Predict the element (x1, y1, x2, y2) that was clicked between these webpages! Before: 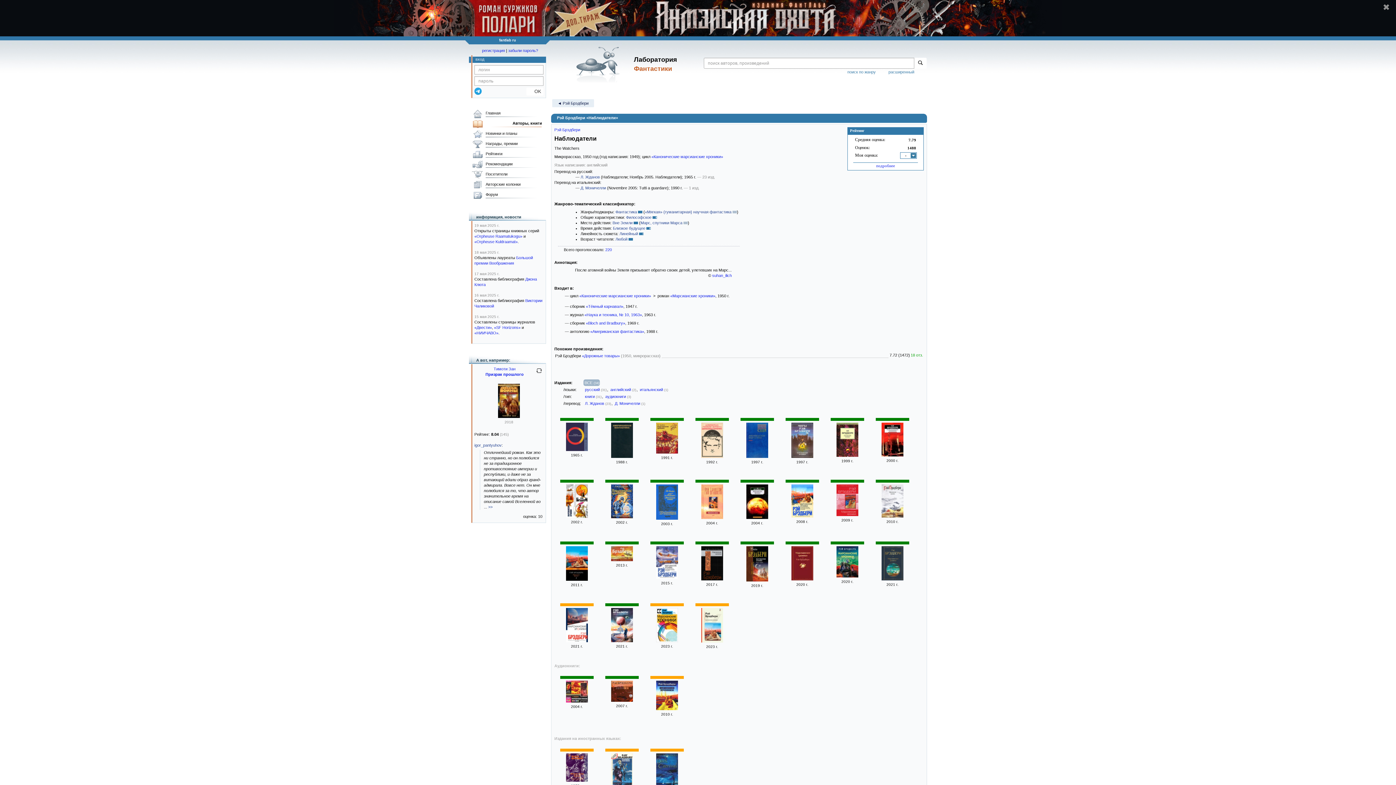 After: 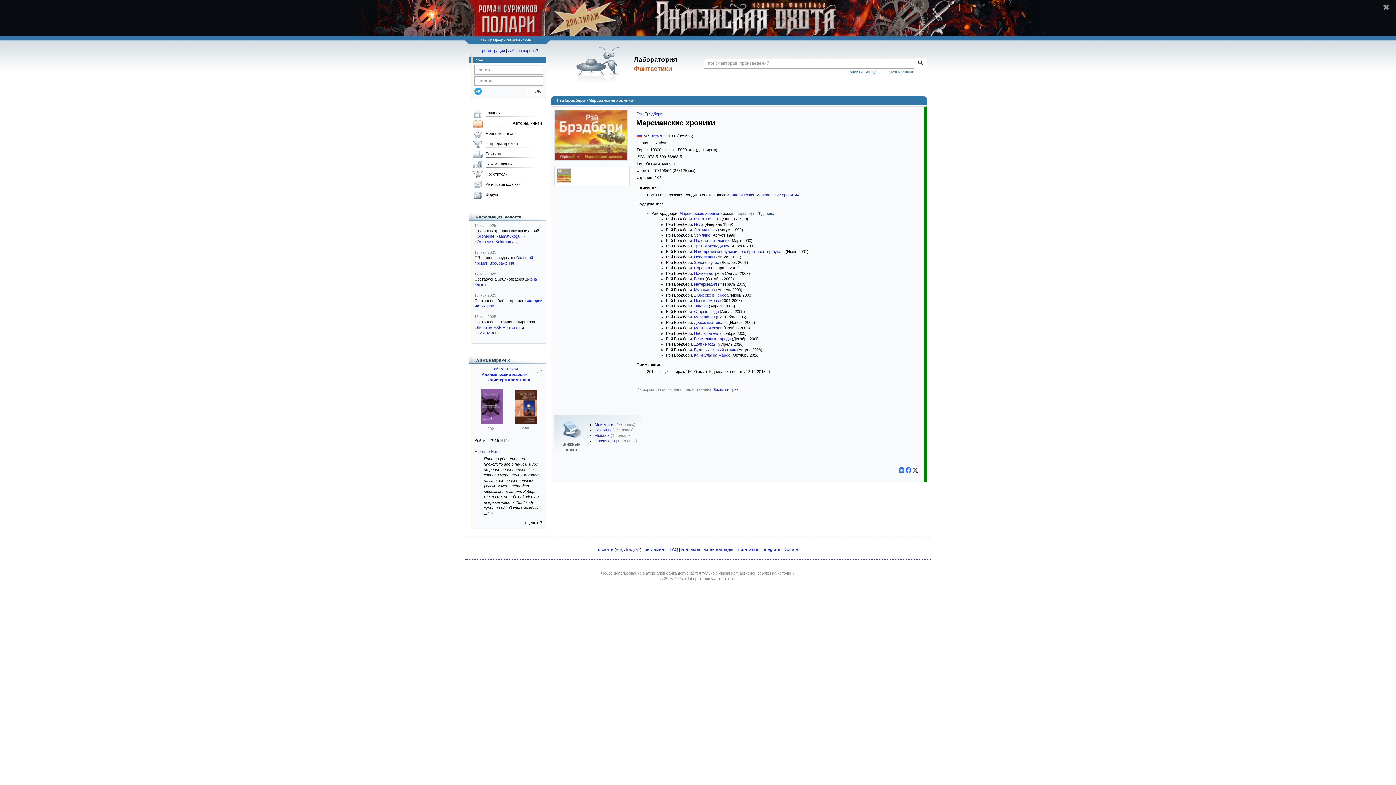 Action: bbox: (610, 557, 633, 562)